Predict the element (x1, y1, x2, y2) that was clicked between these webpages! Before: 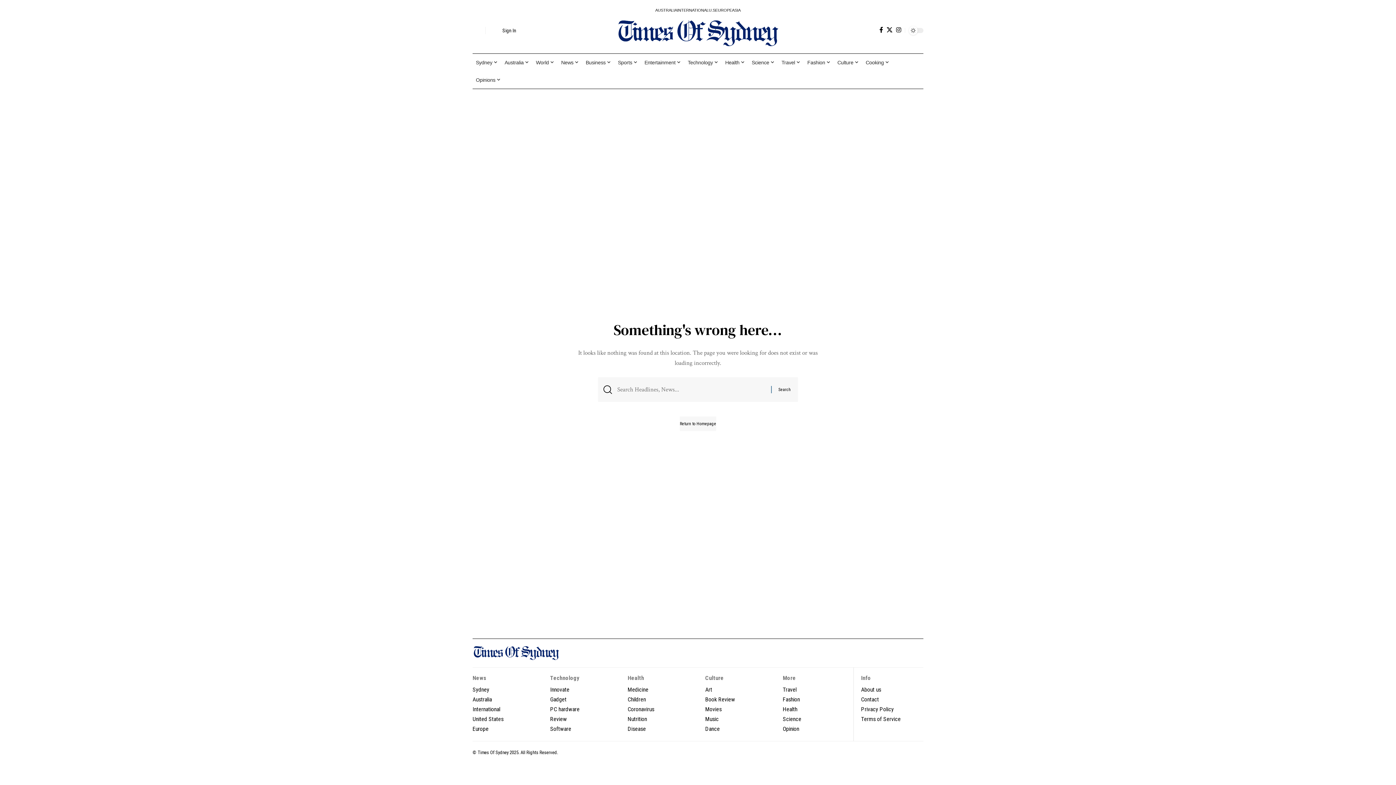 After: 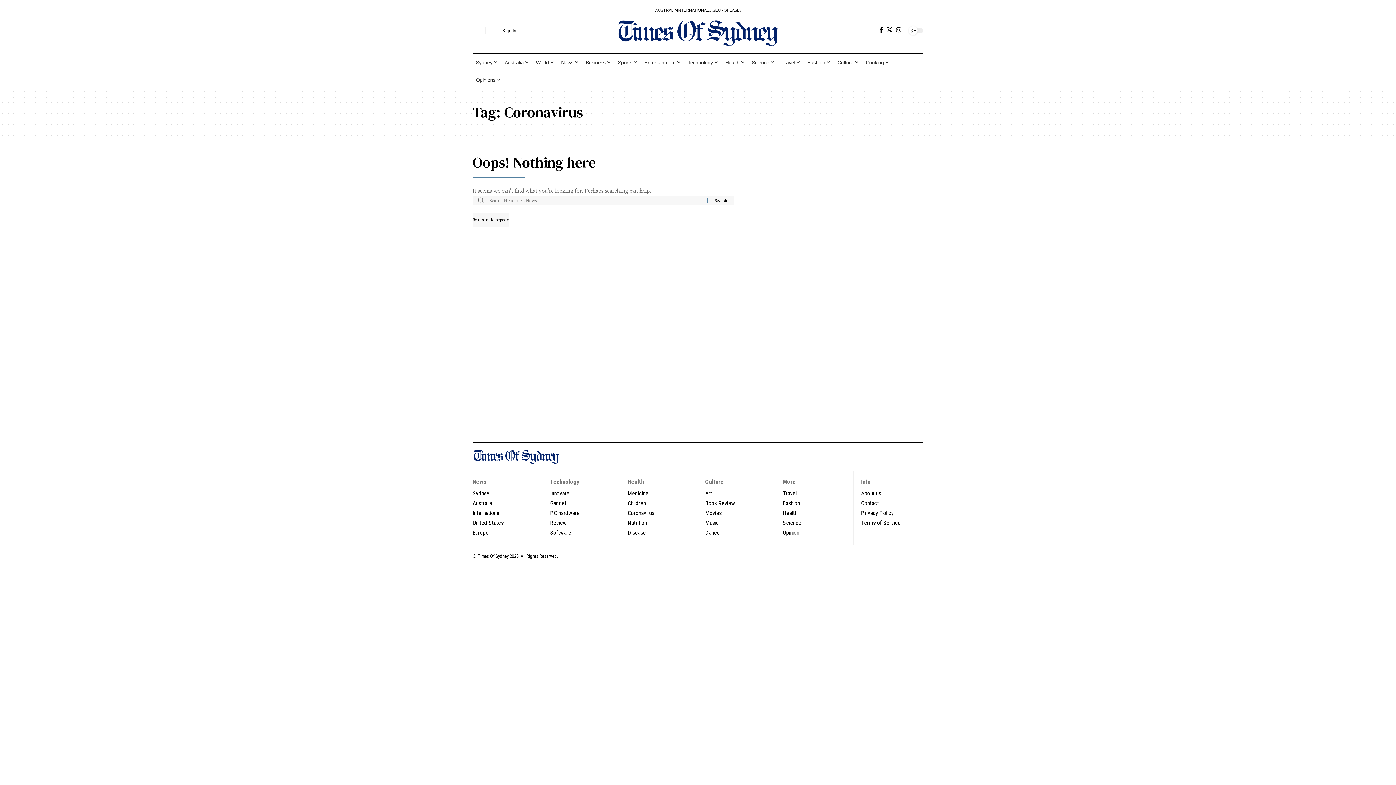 Action: label: Coronavirus bbox: (627, 704, 690, 714)